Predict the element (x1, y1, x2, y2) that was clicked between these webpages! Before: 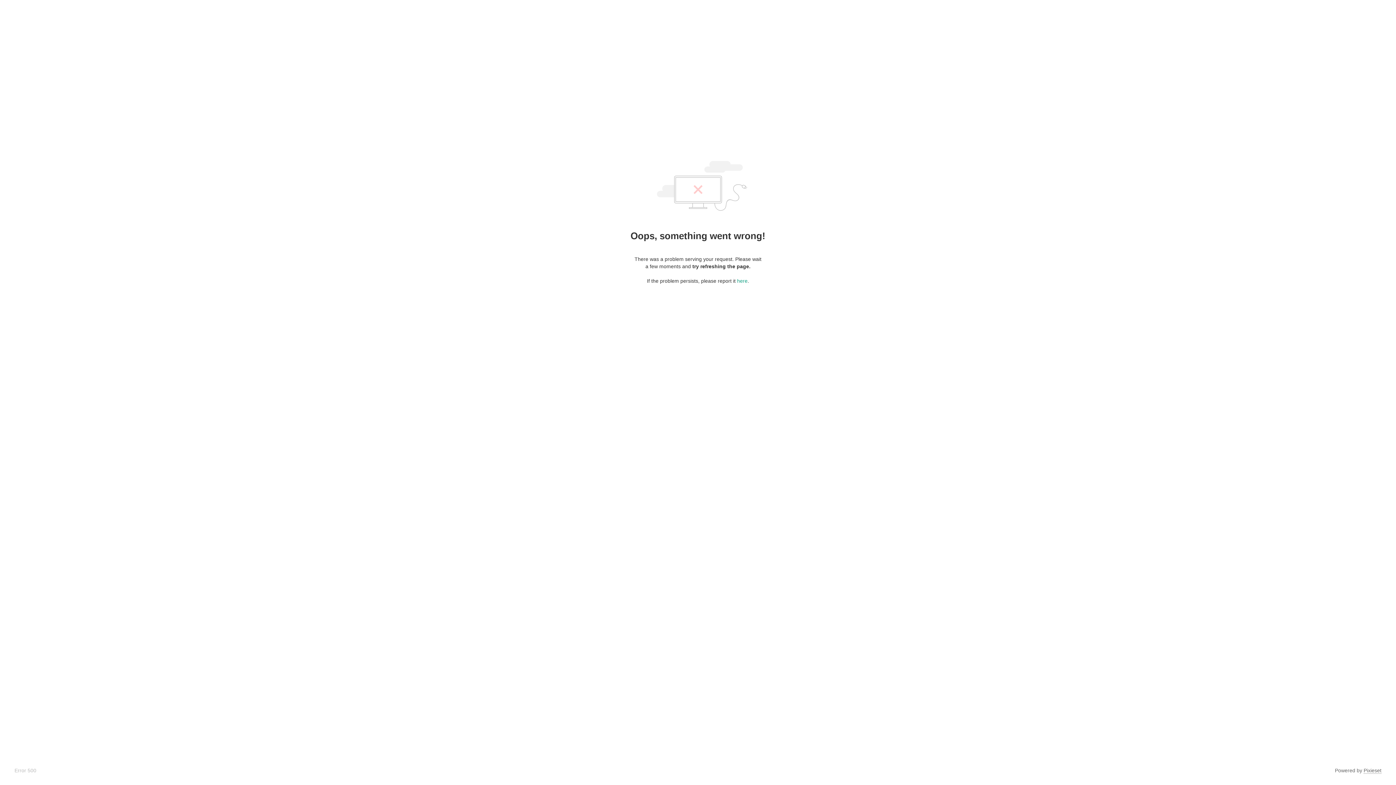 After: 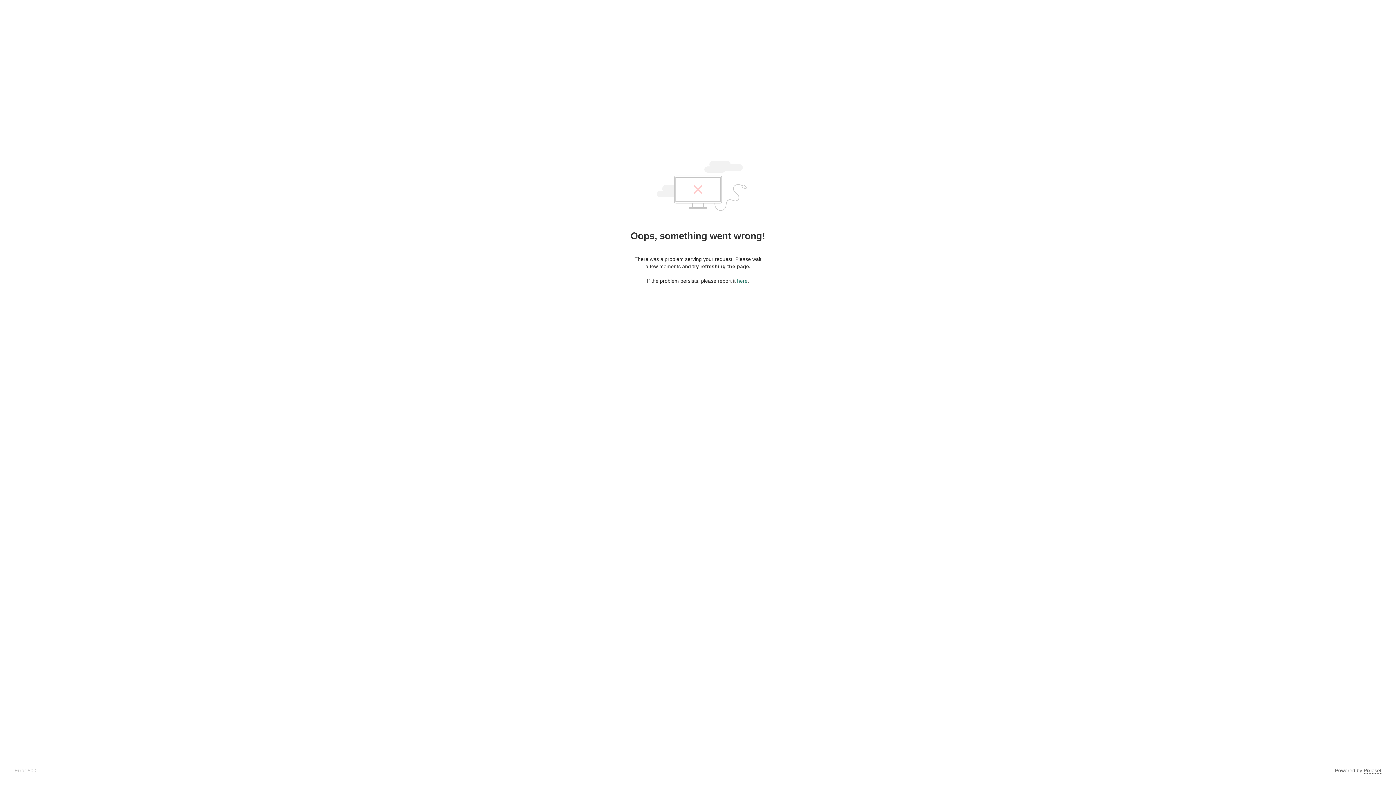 Action: bbox: (737, 278, 747, 284) label: here